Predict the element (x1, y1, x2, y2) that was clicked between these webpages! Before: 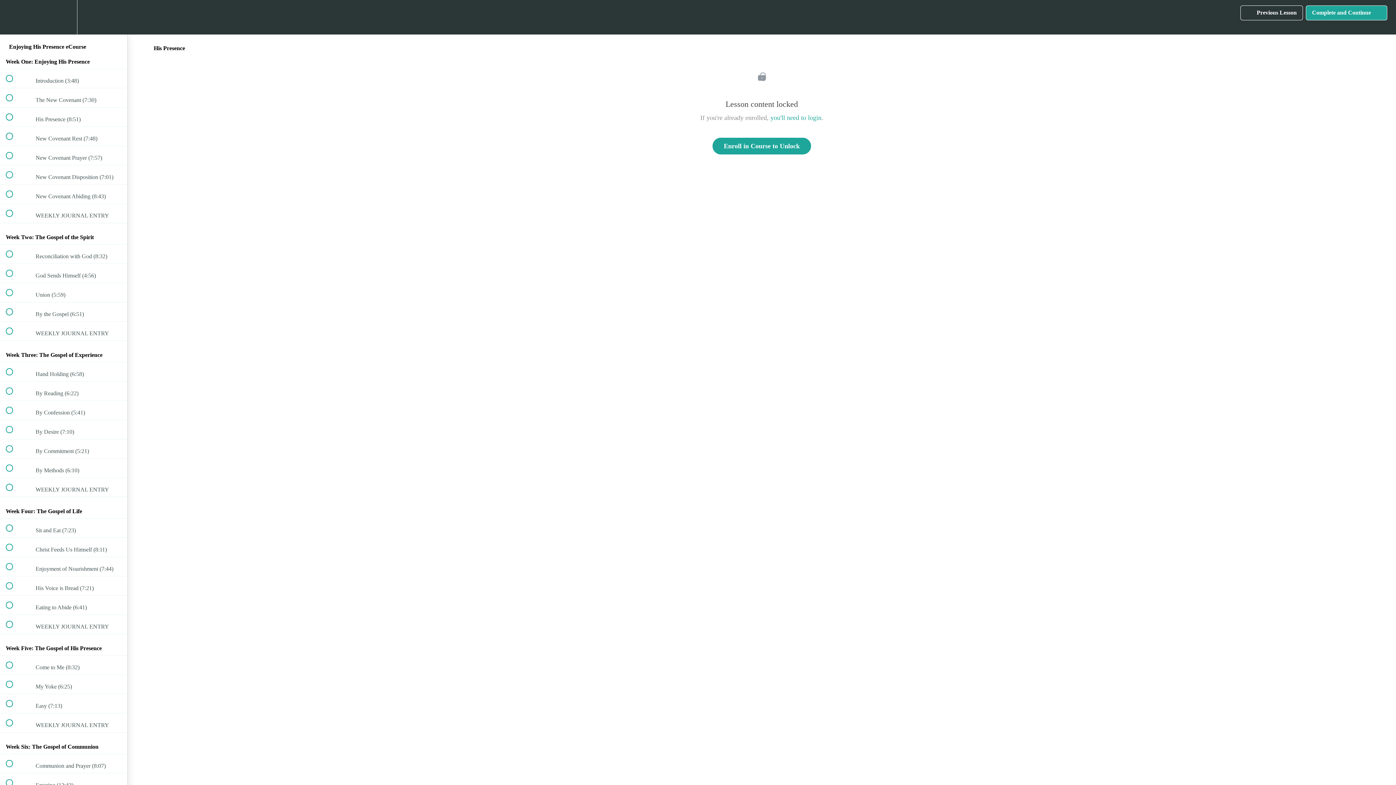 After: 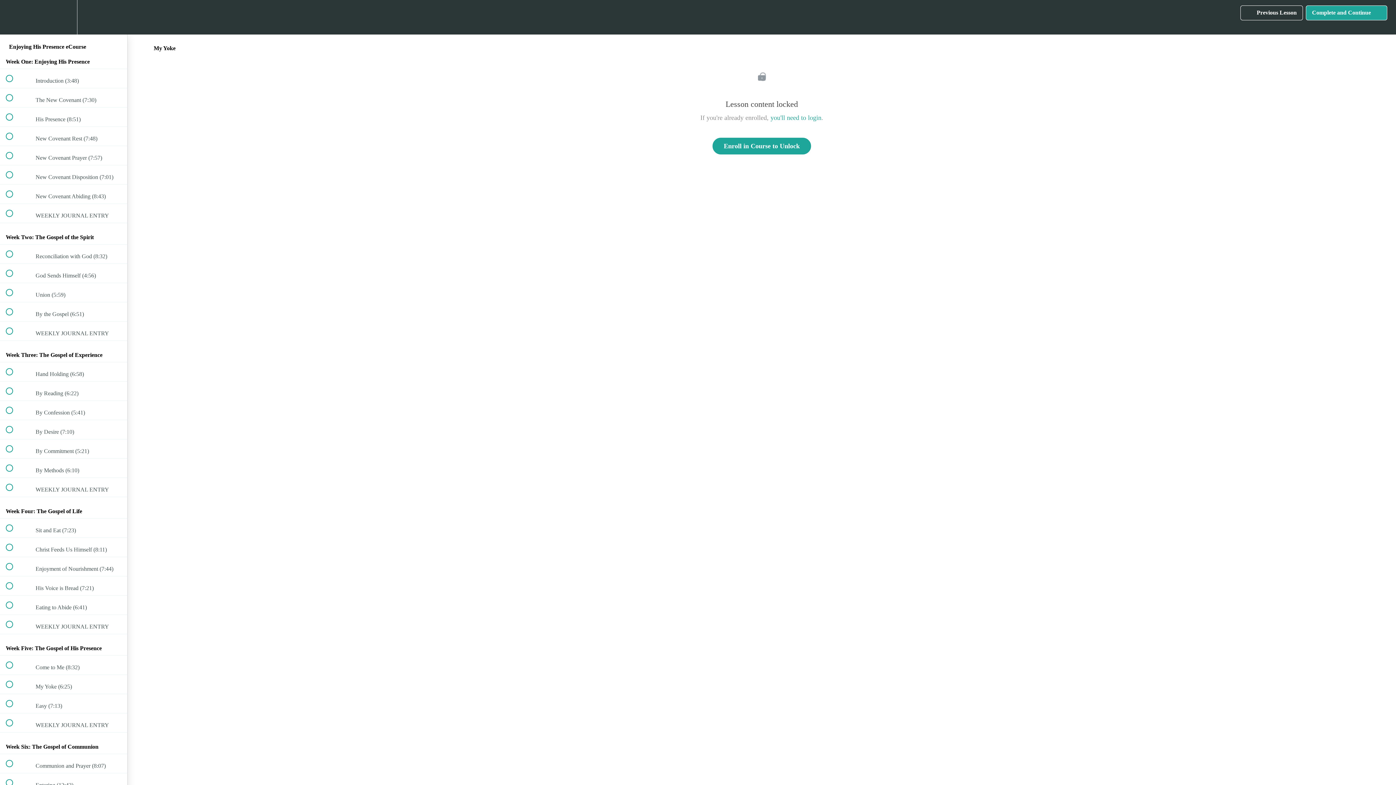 Action: bbox: (0, 675, 127, 694) label:  
 My Yoke (6:25)